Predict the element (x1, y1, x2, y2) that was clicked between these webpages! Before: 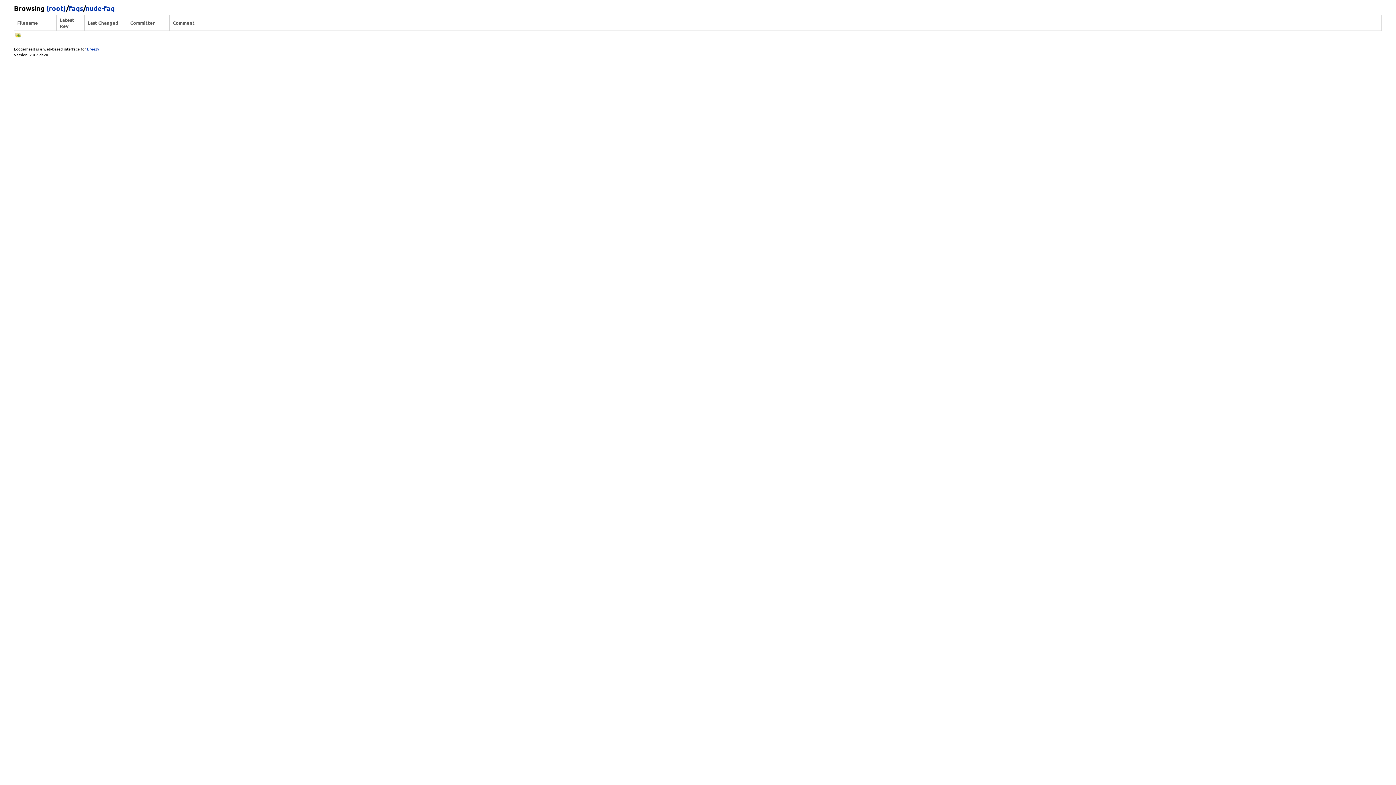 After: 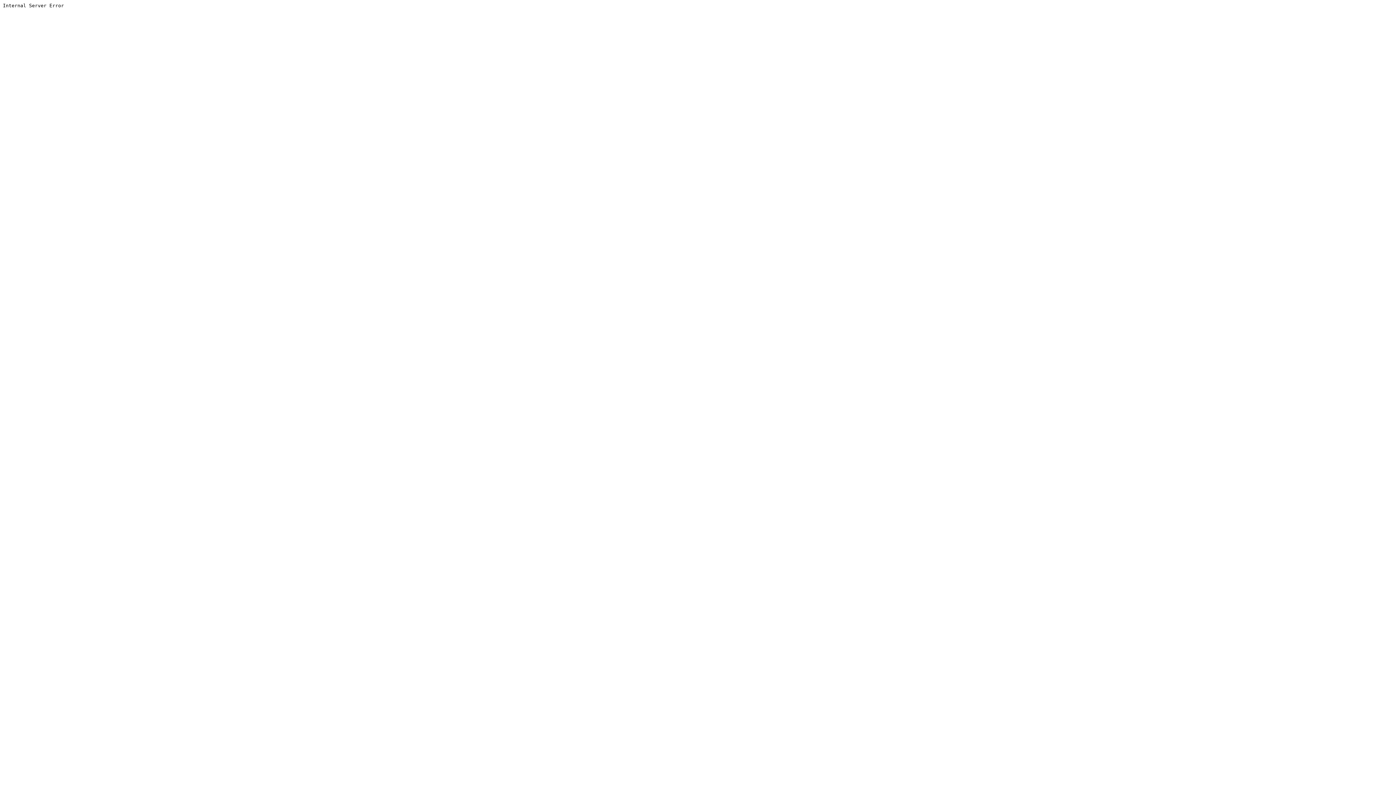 Action: bbox: (15, 32, 21, 38)